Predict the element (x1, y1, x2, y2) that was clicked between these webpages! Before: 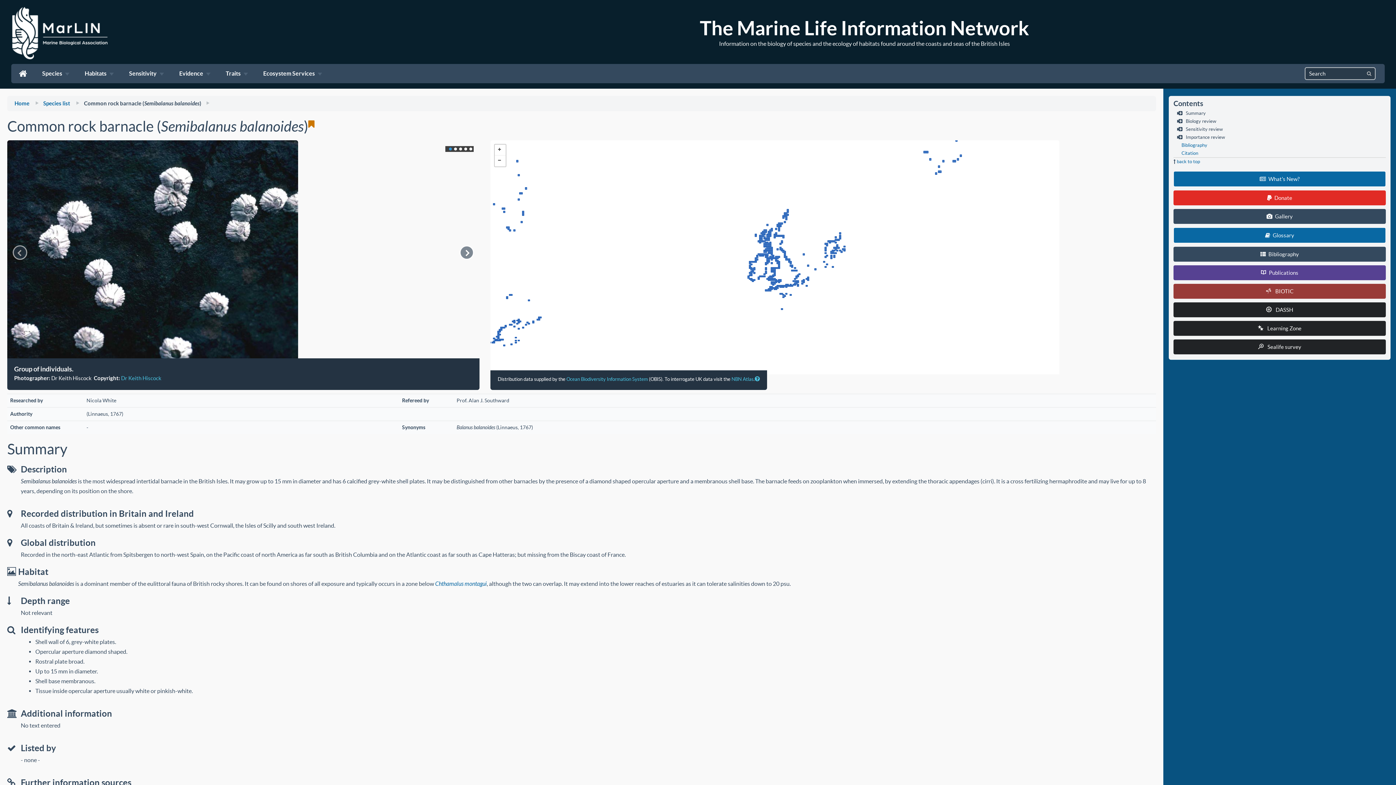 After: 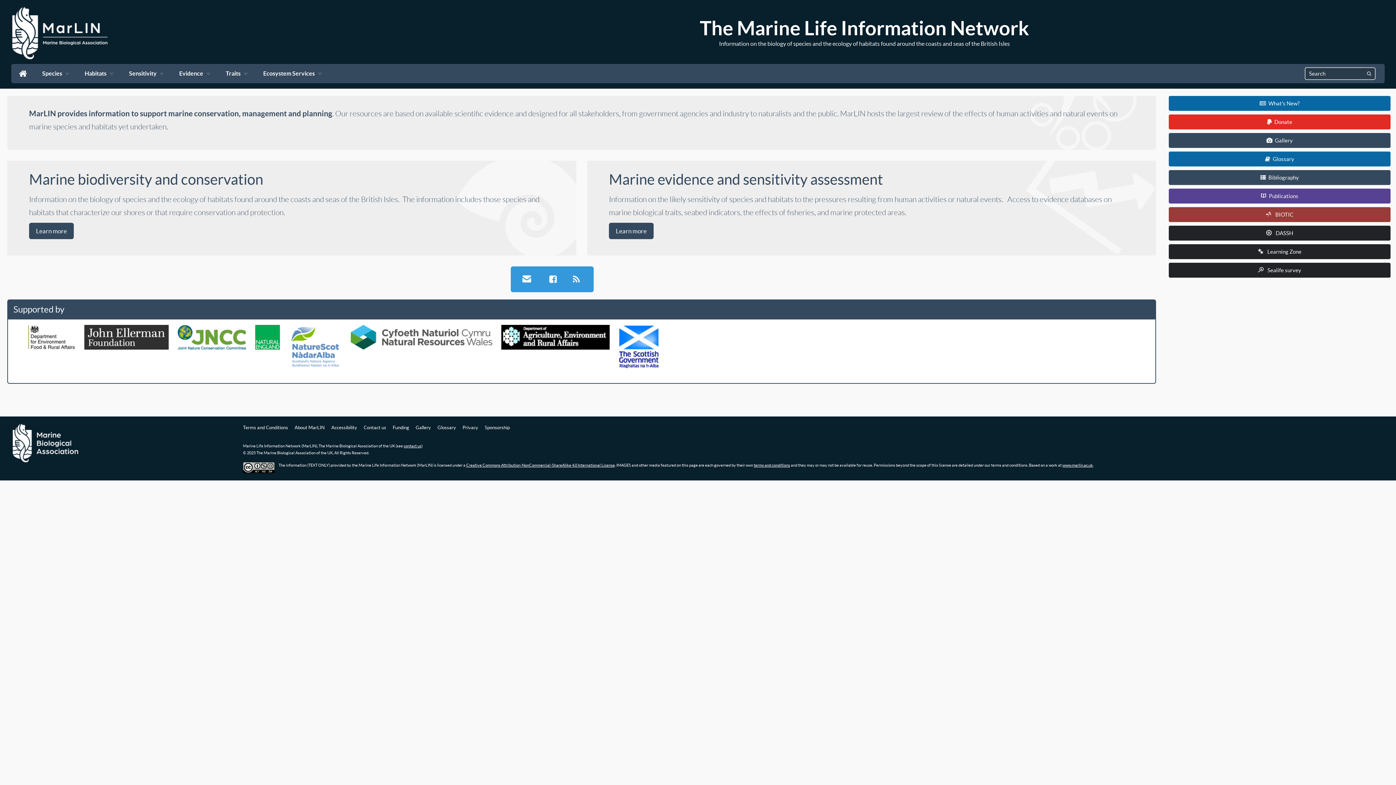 Action: label: home bbox: (11, 64, 34, 83)